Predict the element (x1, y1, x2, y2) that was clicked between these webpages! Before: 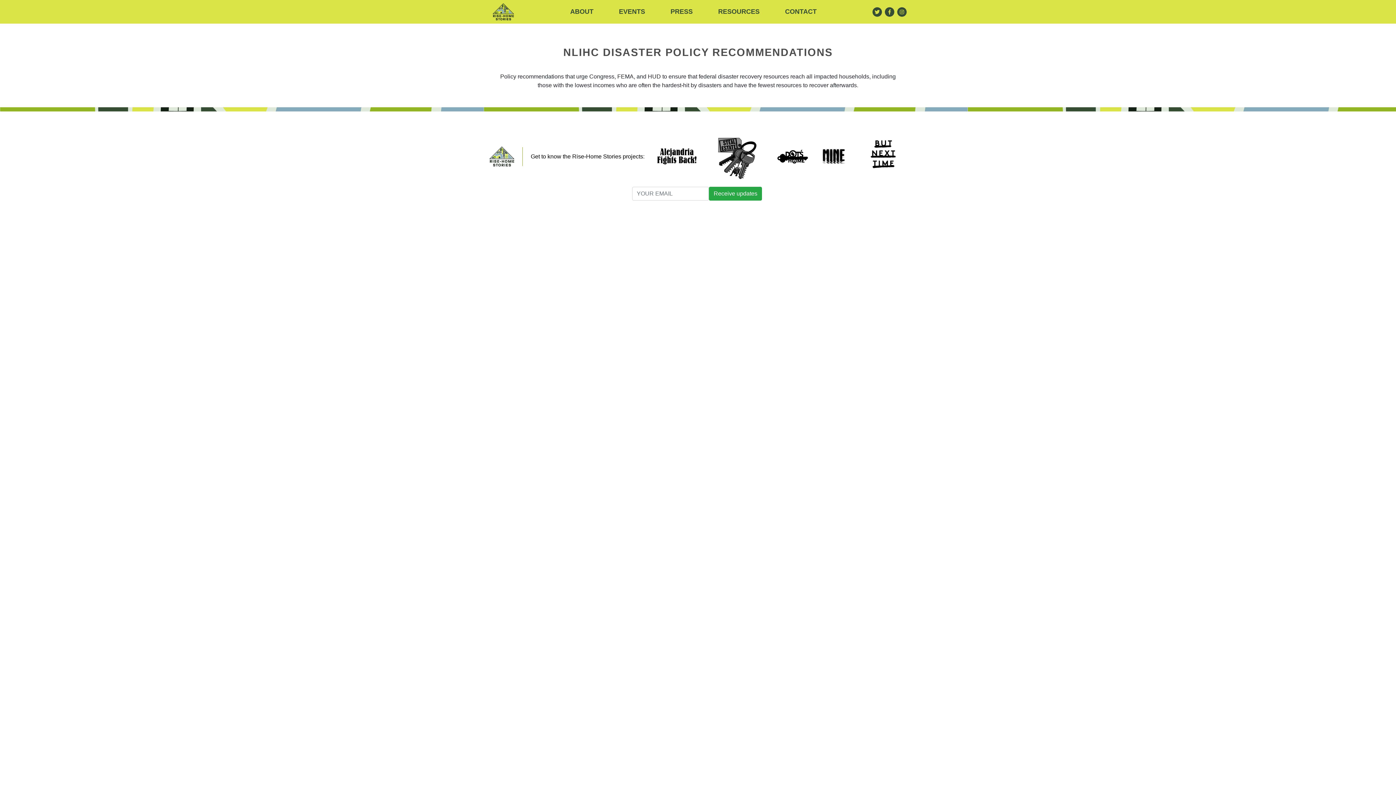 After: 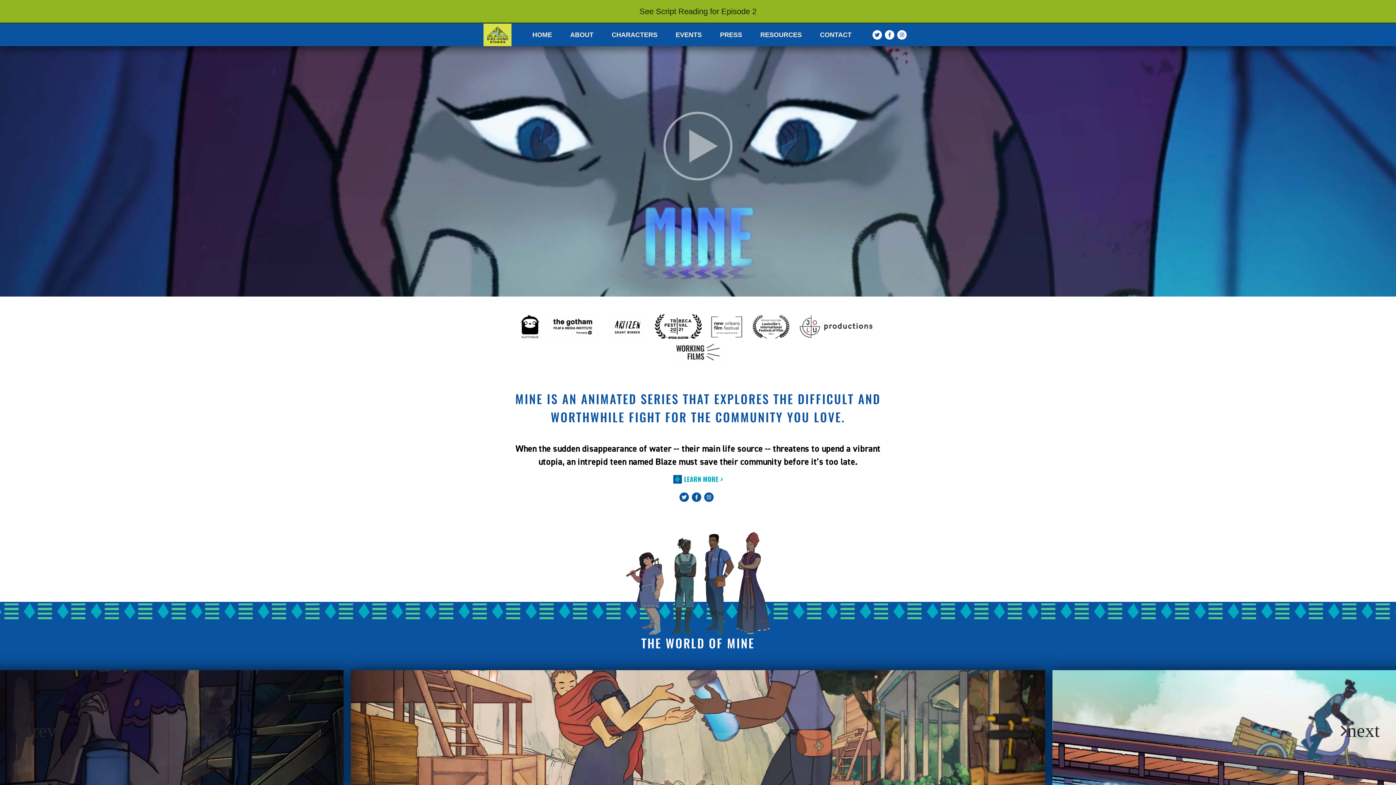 Action: bbox: (821, 148, 846, 165)